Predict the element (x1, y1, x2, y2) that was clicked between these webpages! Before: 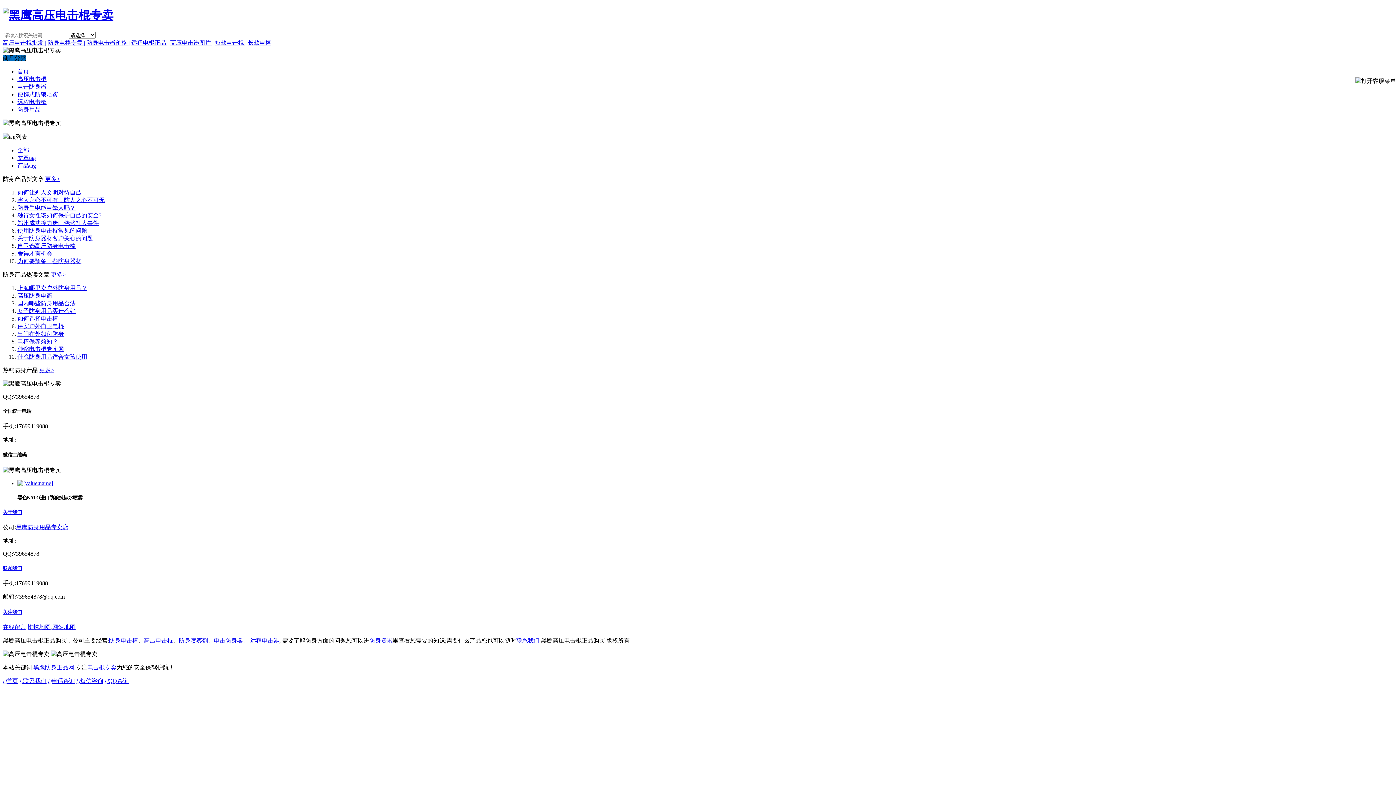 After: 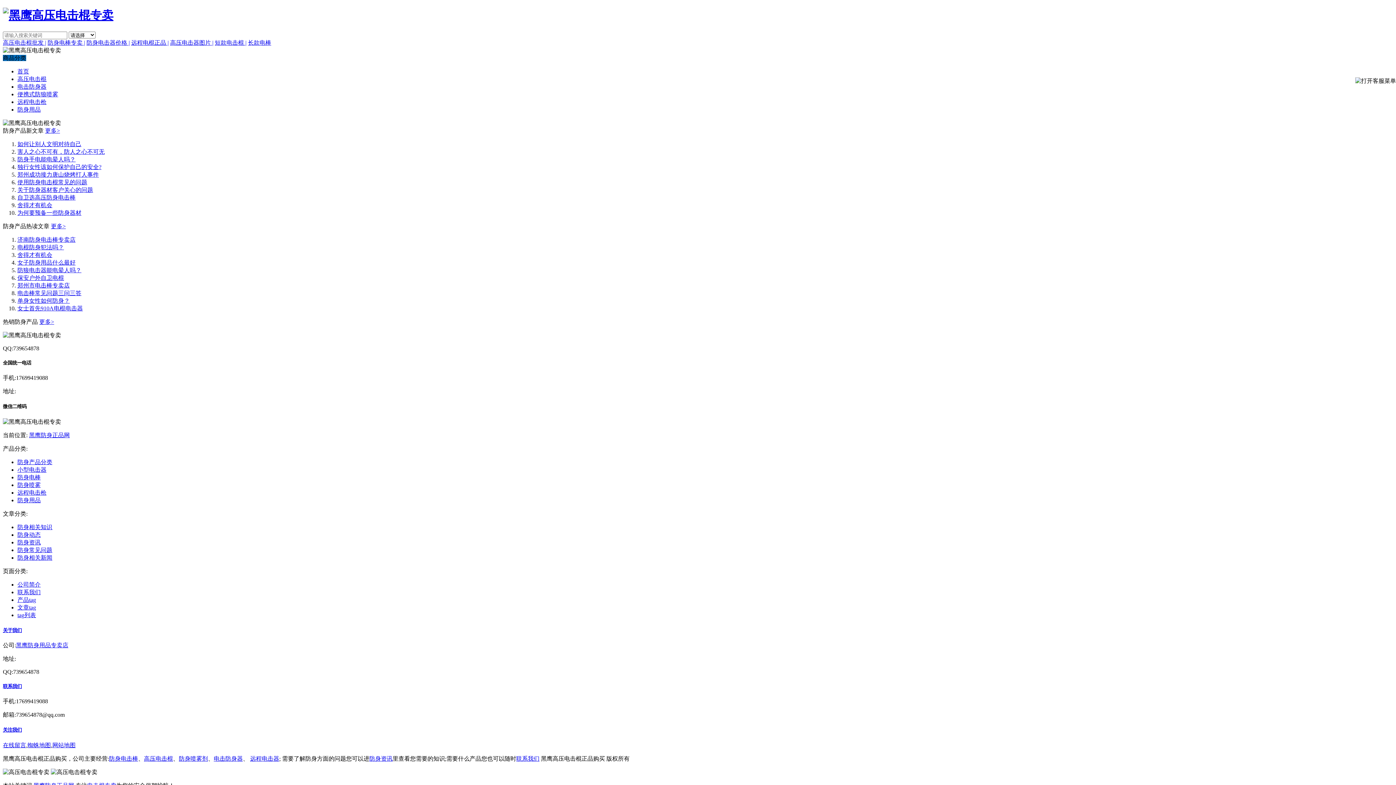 Action: bbox: (52, 624, 75, 630) label: 网站地图